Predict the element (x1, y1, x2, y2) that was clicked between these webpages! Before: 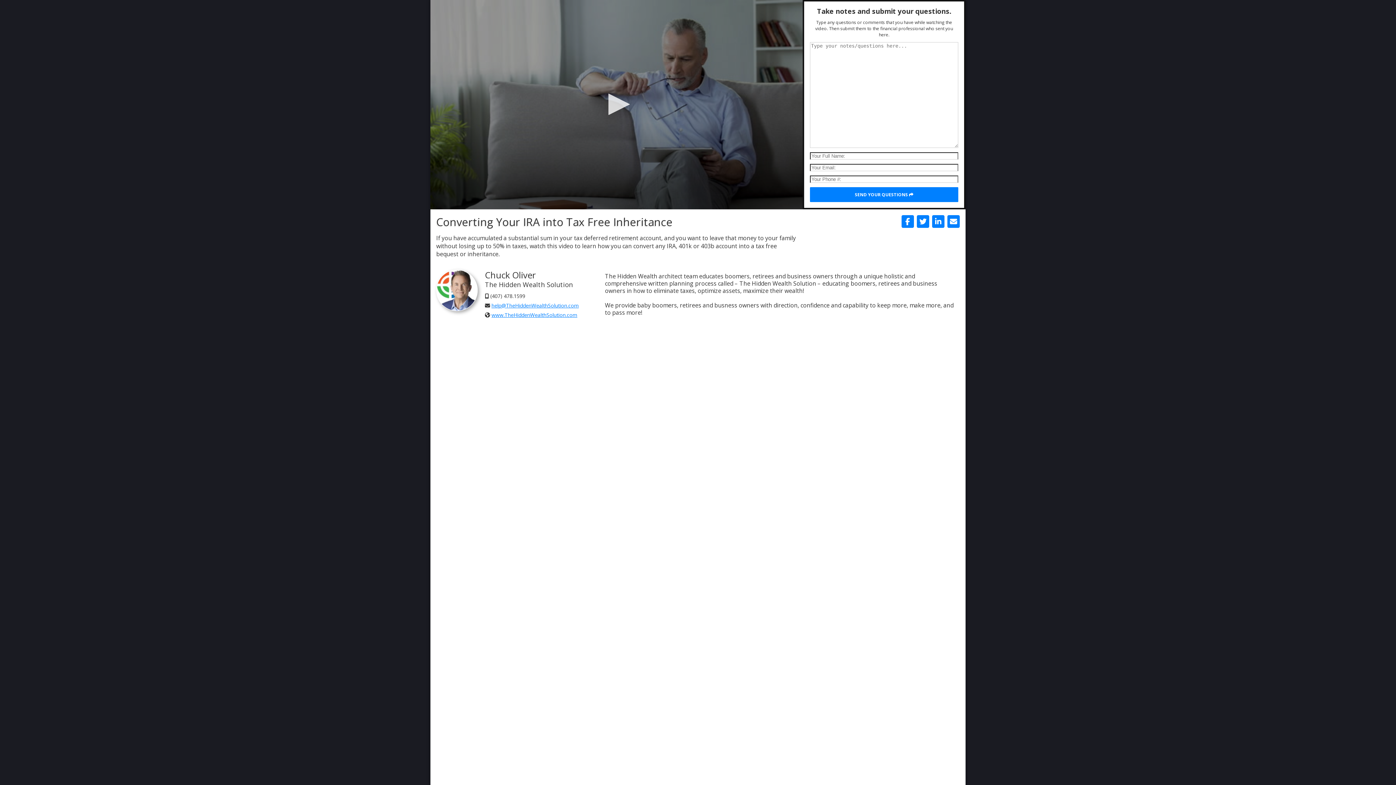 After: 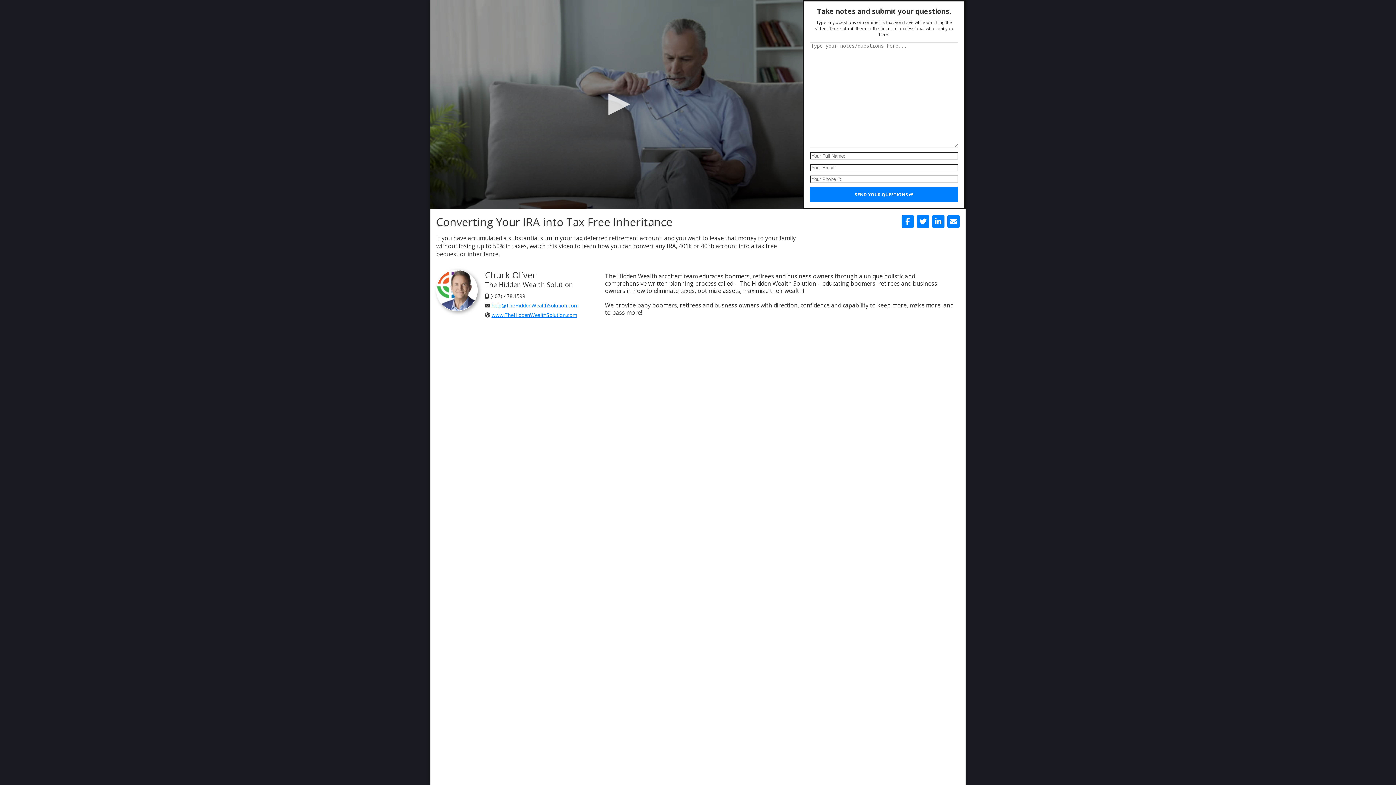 Action: bbox: (917, 215, 929, 228)